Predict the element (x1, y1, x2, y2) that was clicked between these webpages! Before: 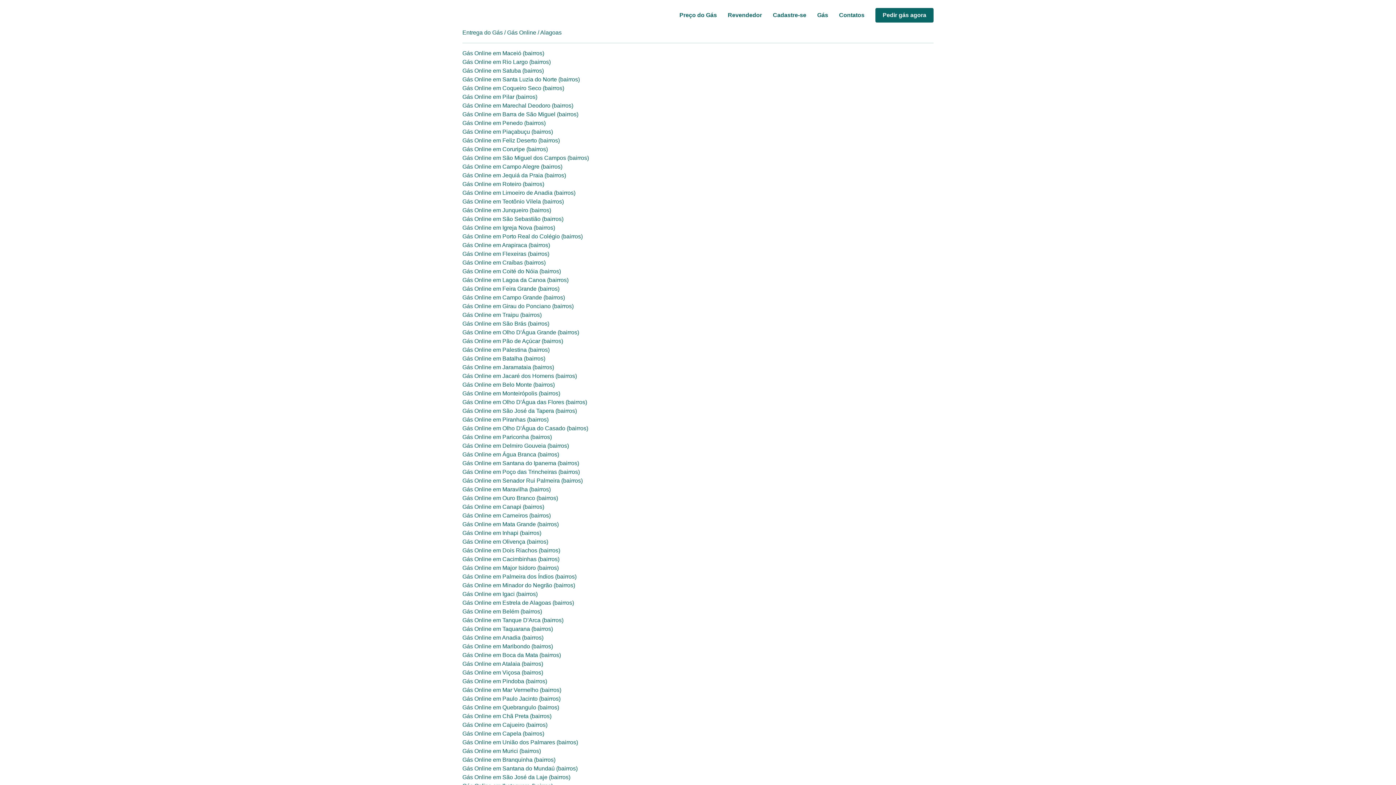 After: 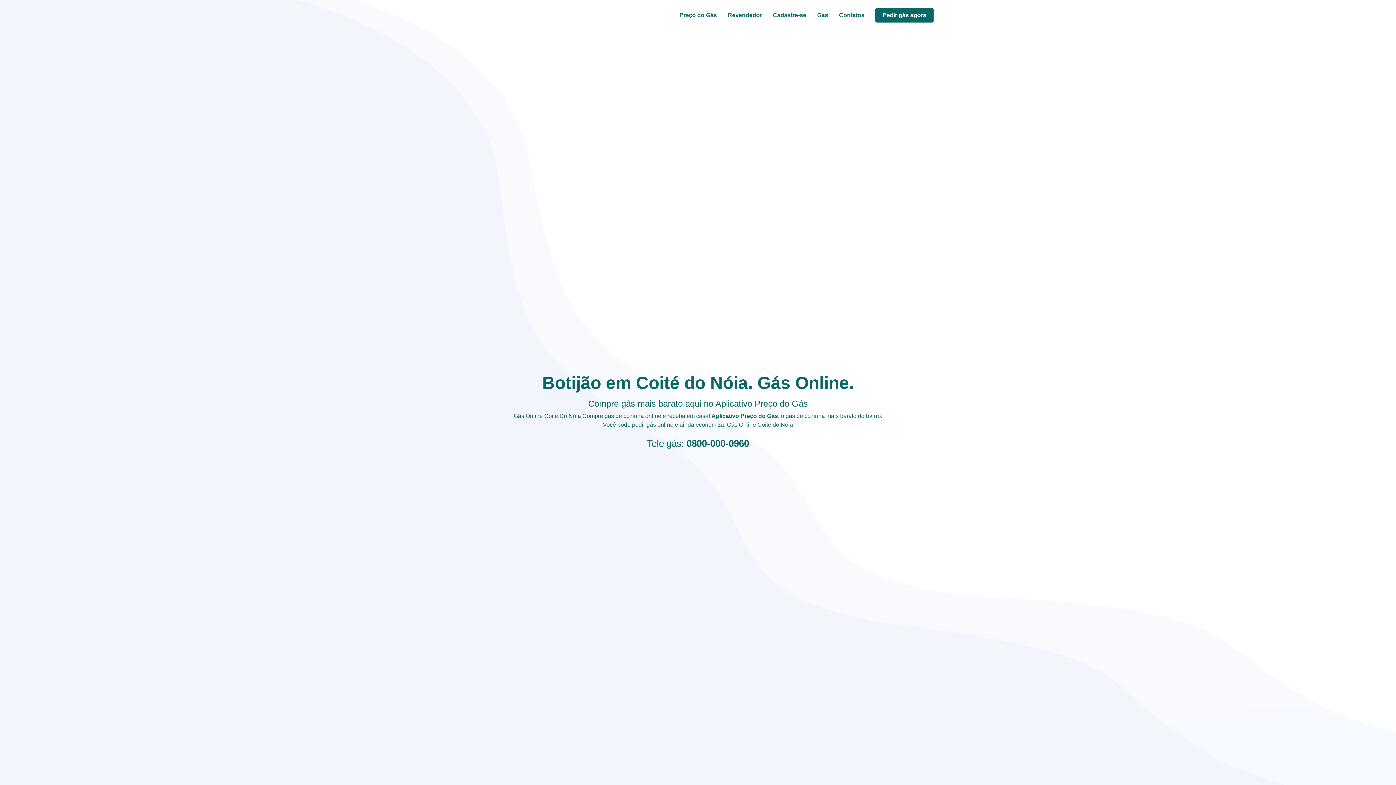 Action: label: Gás Online em Coité do Nóia bbox: (462, 268, 538, 274)